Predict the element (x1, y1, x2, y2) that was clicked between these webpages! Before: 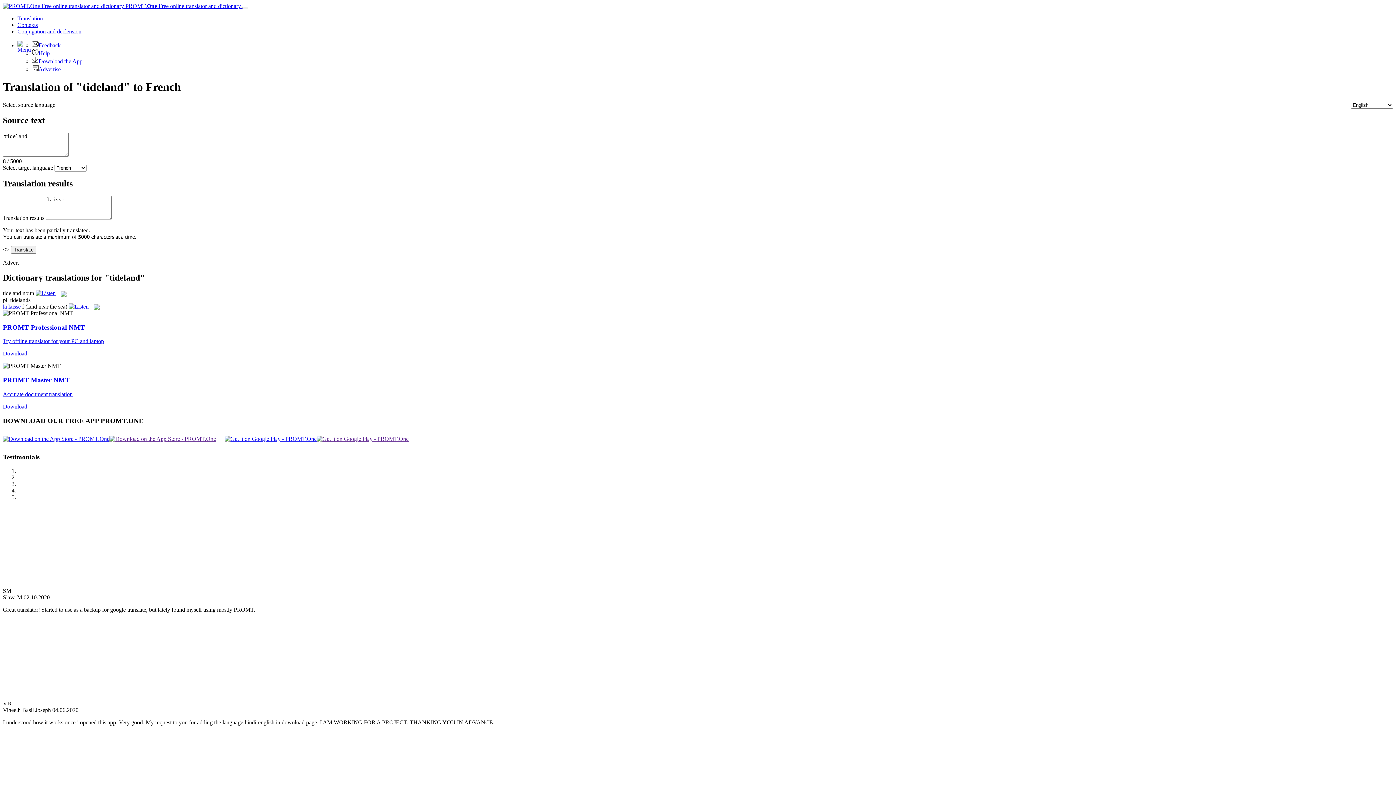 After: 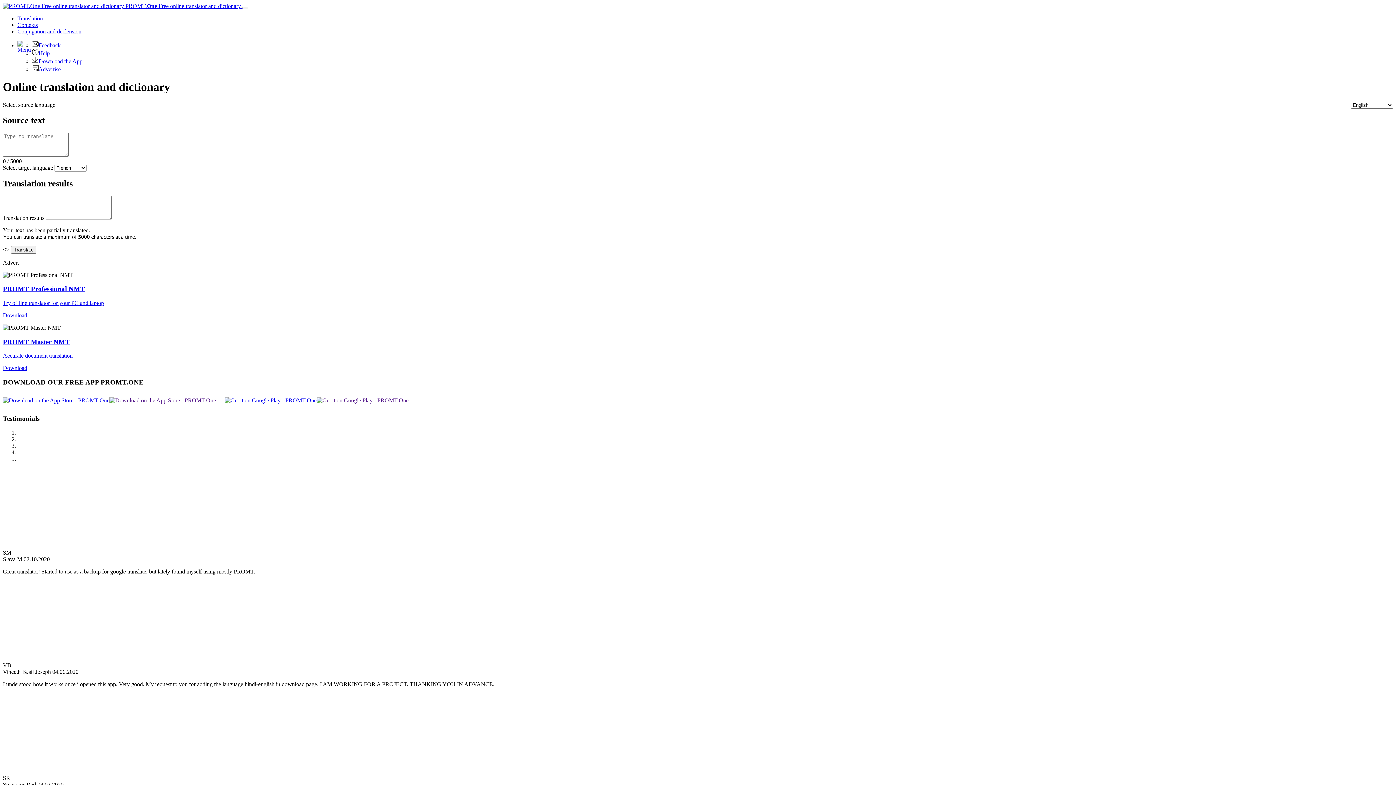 Action: bbox: (17, 15, 42, 21) label: Translation